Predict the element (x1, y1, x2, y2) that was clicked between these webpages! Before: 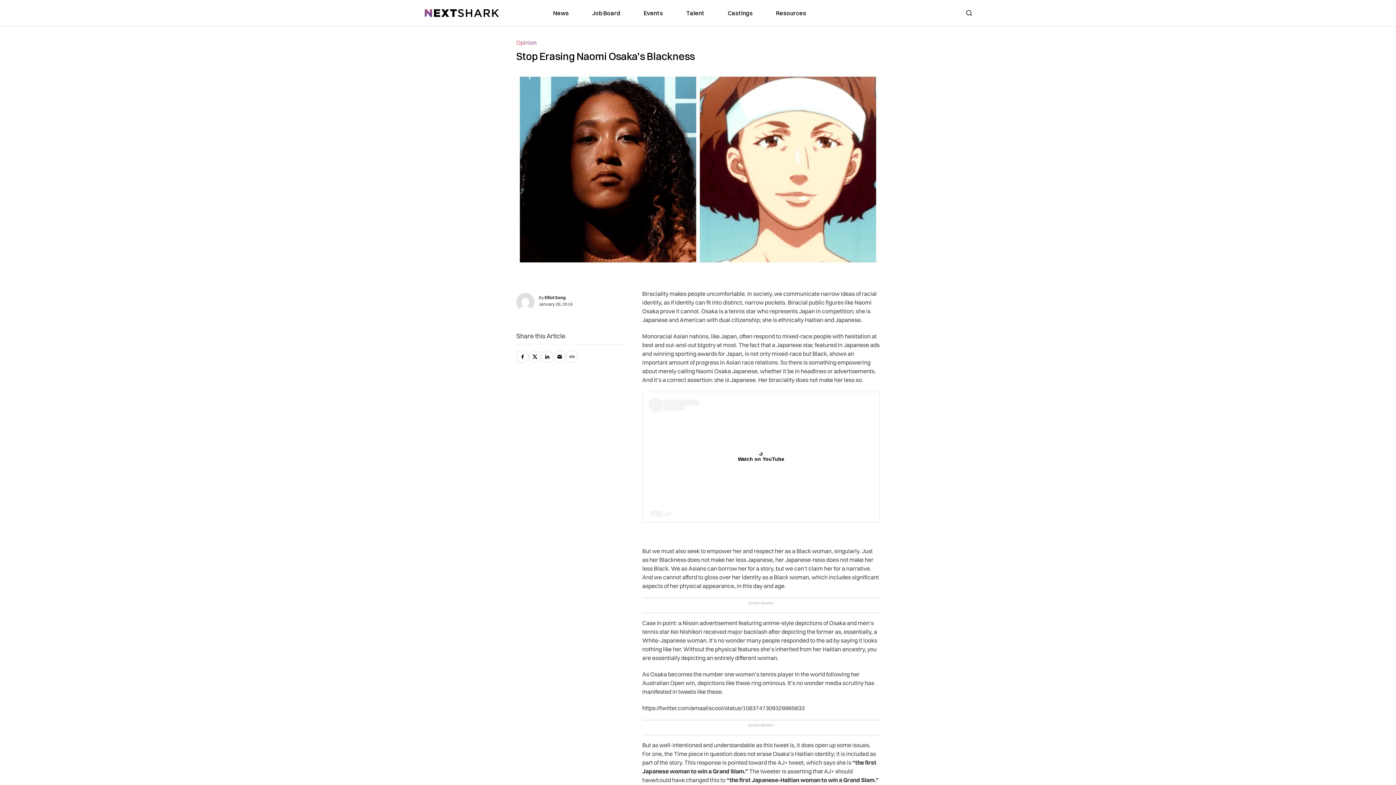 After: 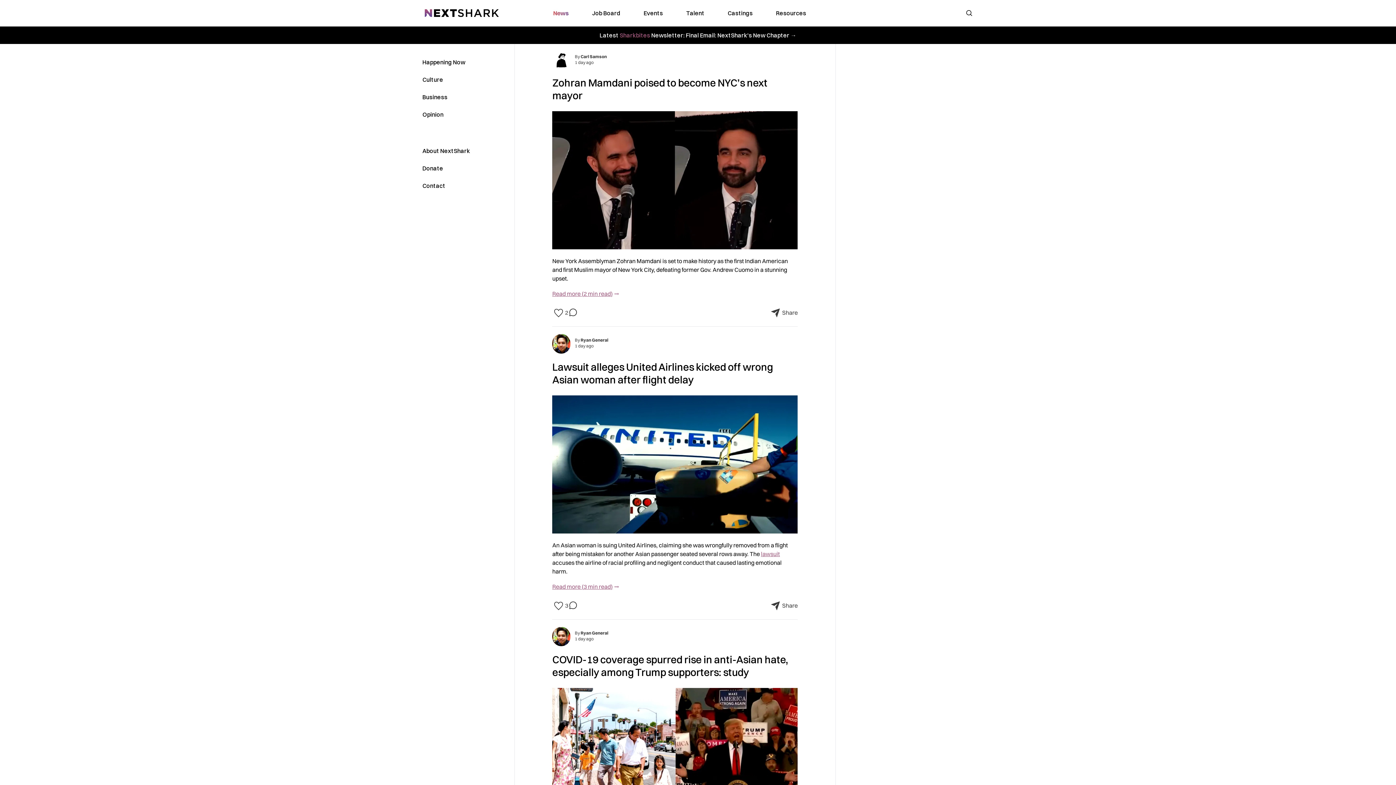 Action: bbox: (553, 8, 568, 17) label: link to News